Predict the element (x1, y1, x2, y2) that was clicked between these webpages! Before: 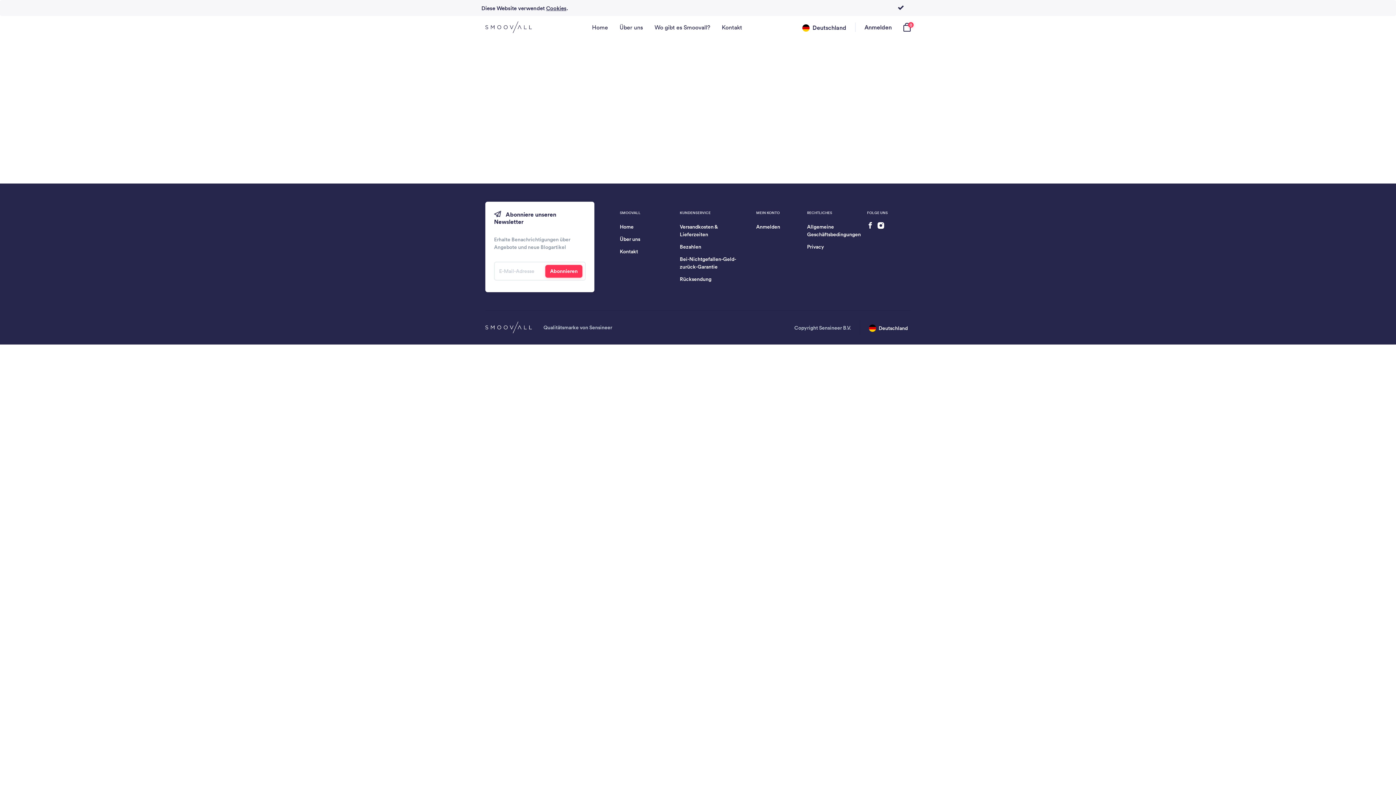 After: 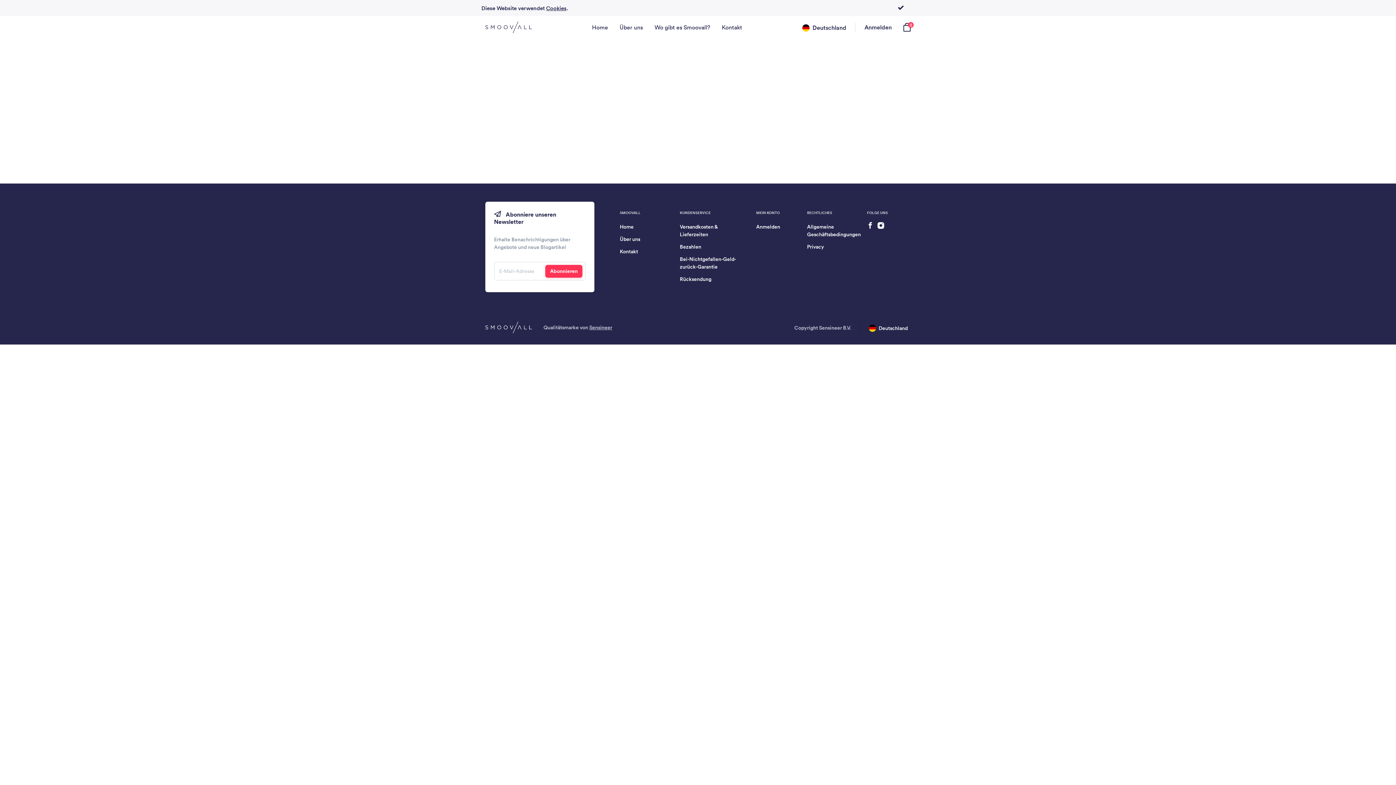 Action: bbox: (589, 324, 612, 330) label: Sensineer